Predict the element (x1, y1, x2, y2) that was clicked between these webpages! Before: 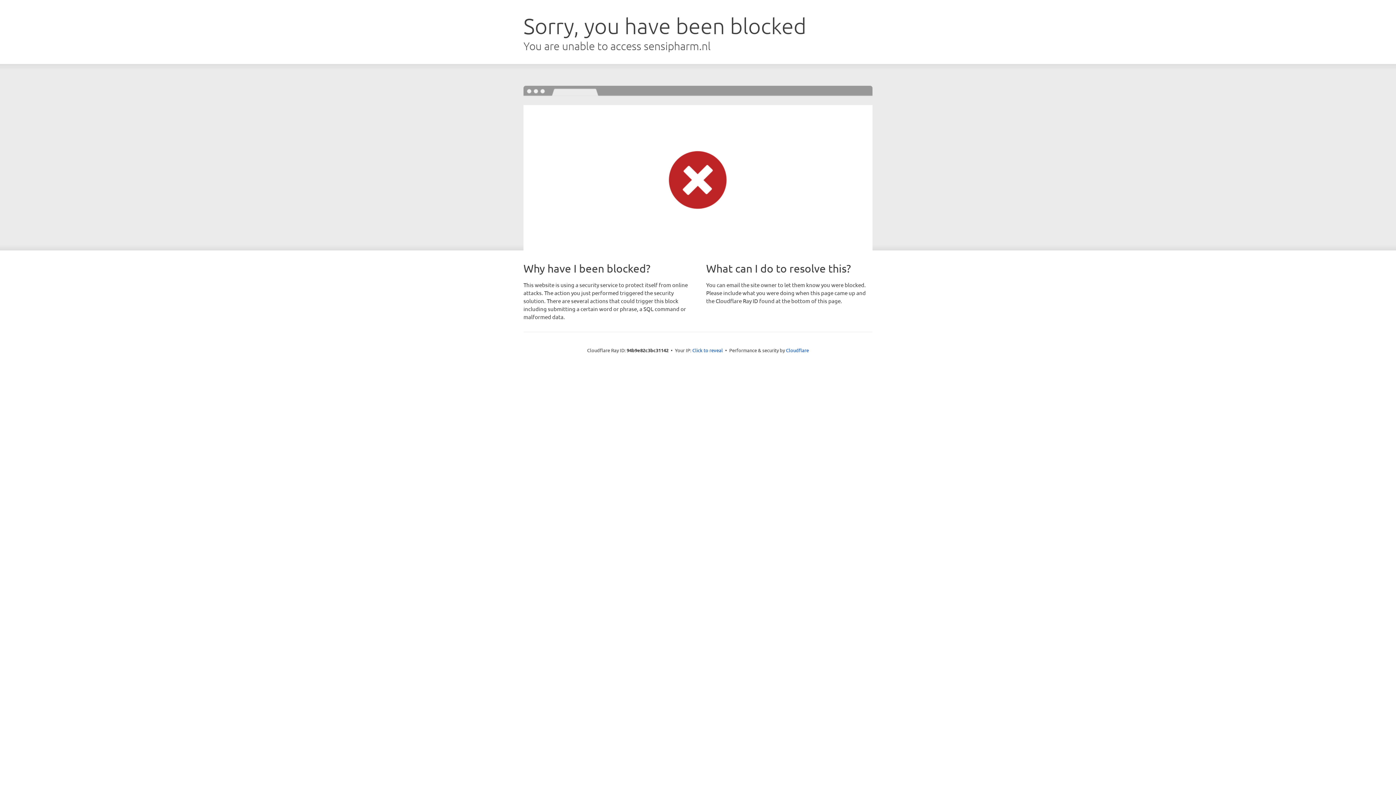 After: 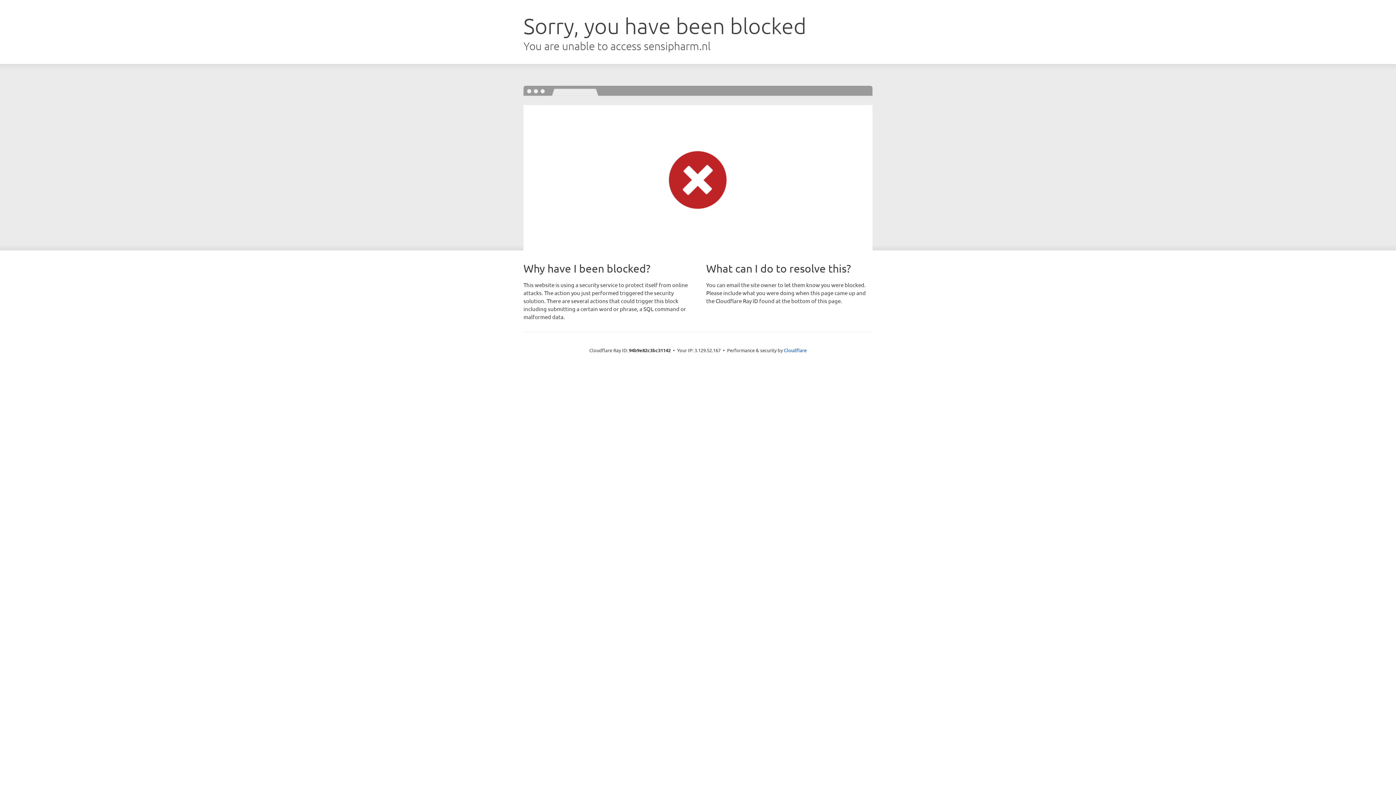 Action: bbox: (692, 346, 723, 353) label: Click to reveal